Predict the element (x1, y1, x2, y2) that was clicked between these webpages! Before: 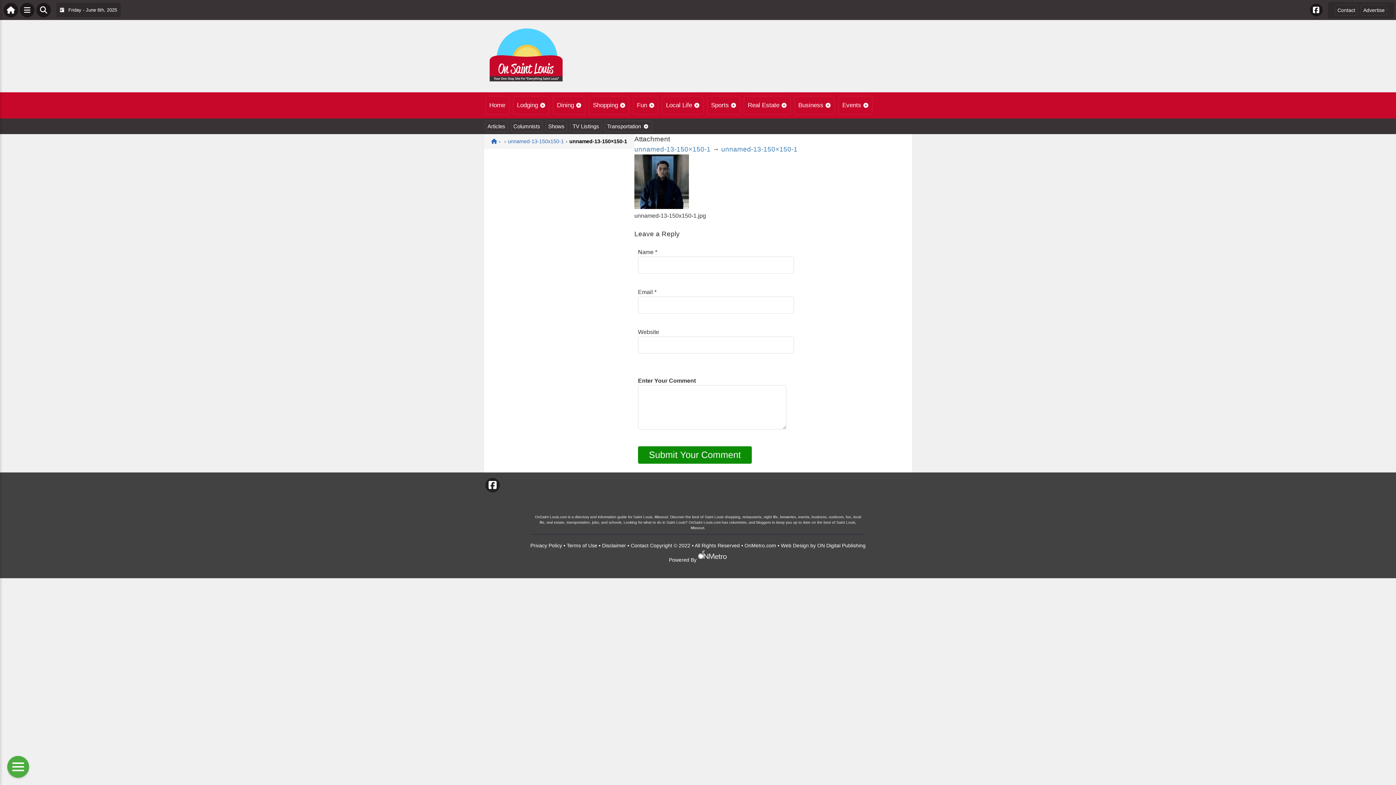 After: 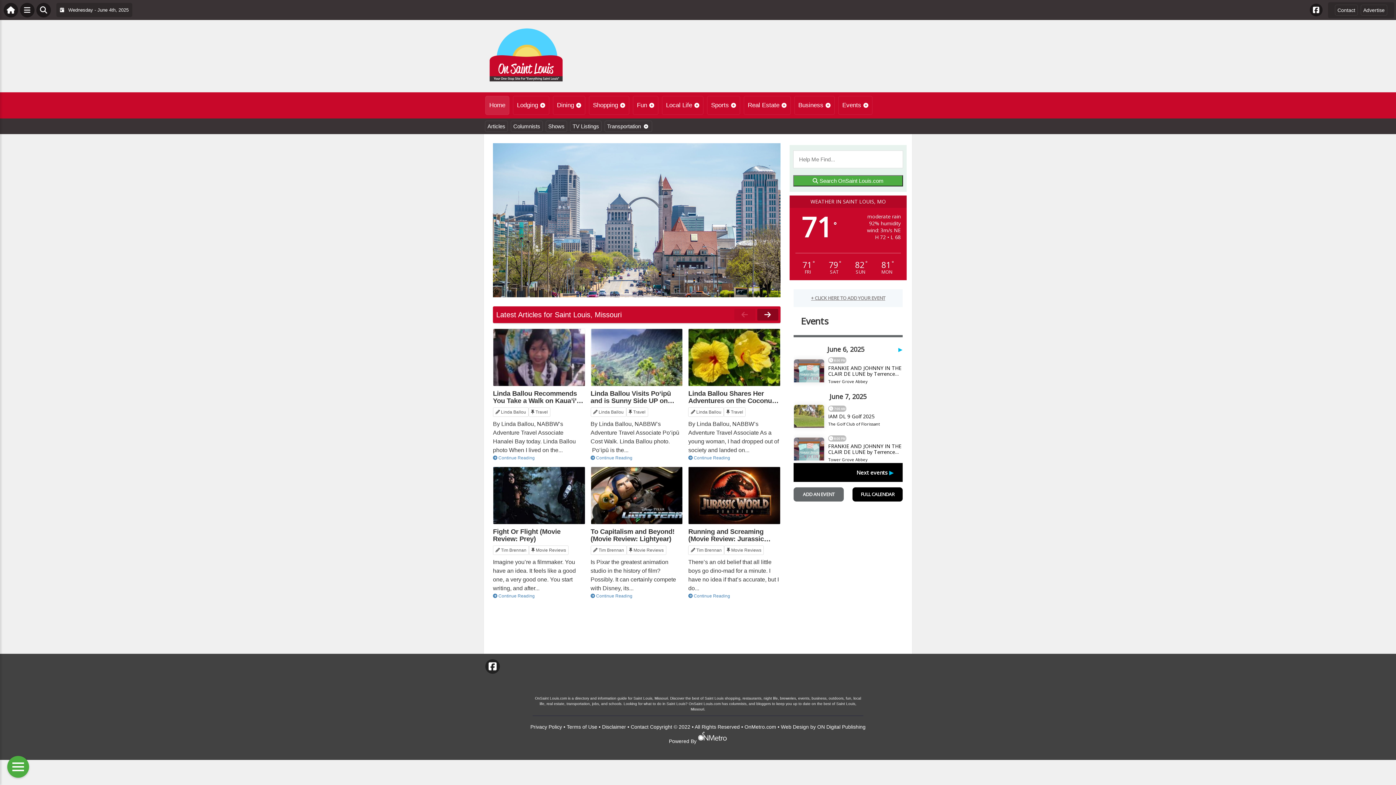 Action: bbox: (487, 78, 565, 85)